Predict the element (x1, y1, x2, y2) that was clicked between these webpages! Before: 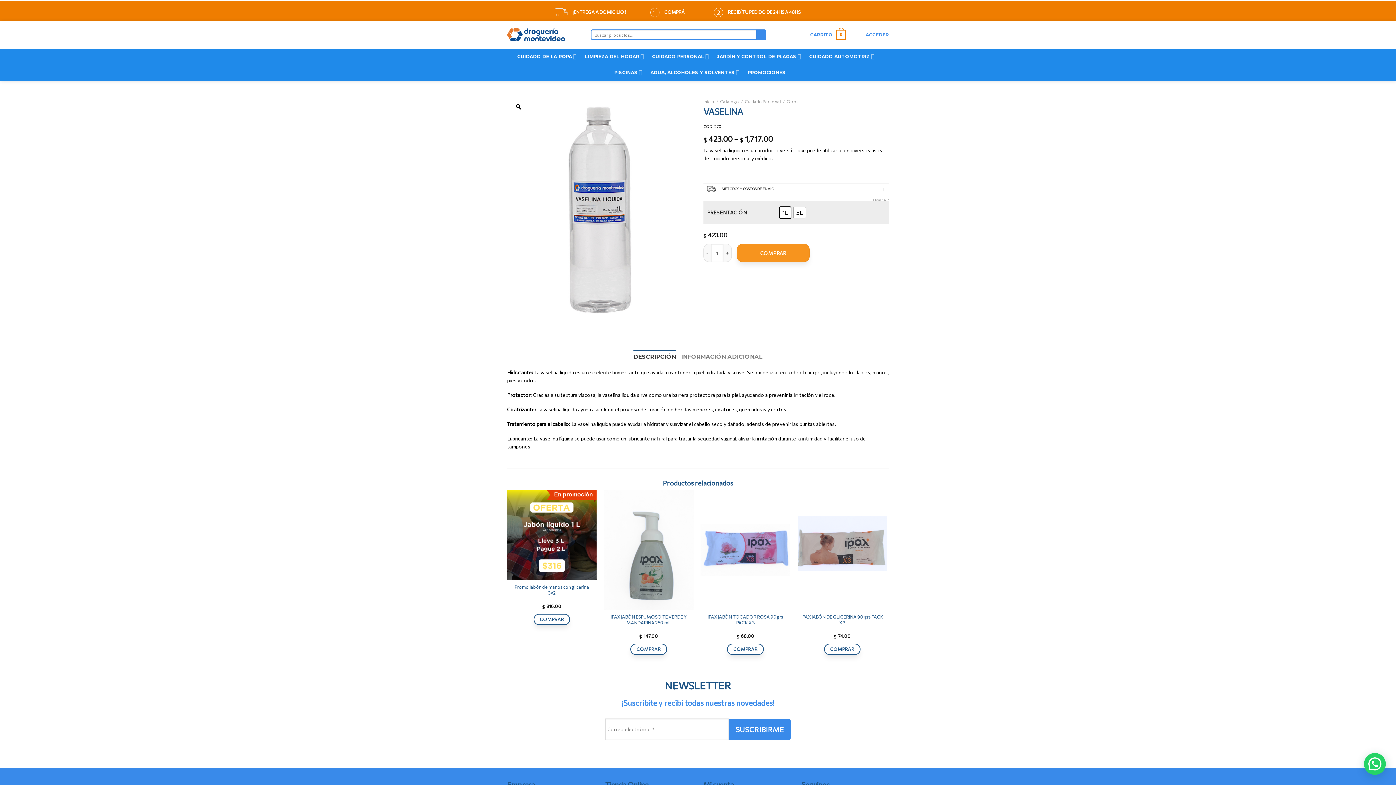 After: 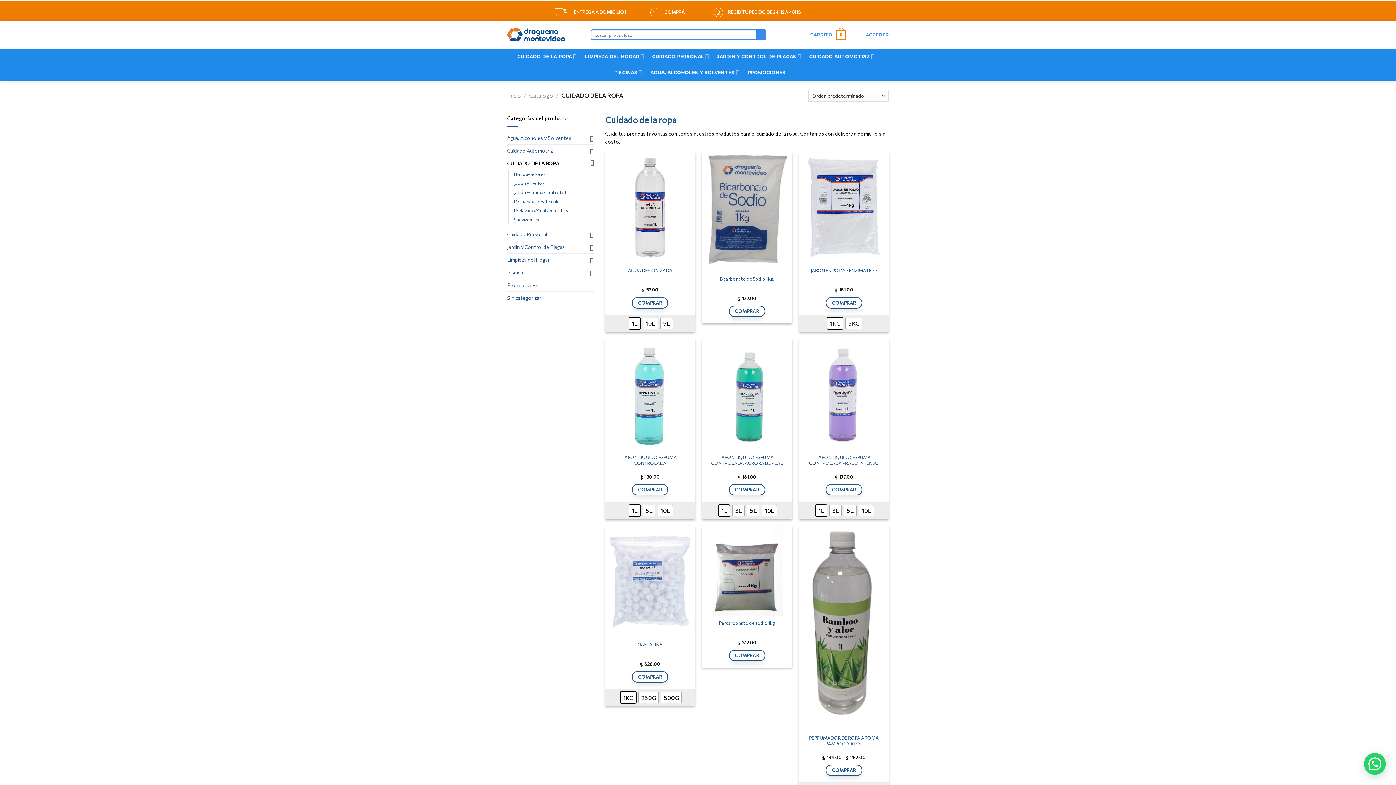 Action: label: CUIDADO DE LA ROPA bbox: (517, 48, 577, 64)